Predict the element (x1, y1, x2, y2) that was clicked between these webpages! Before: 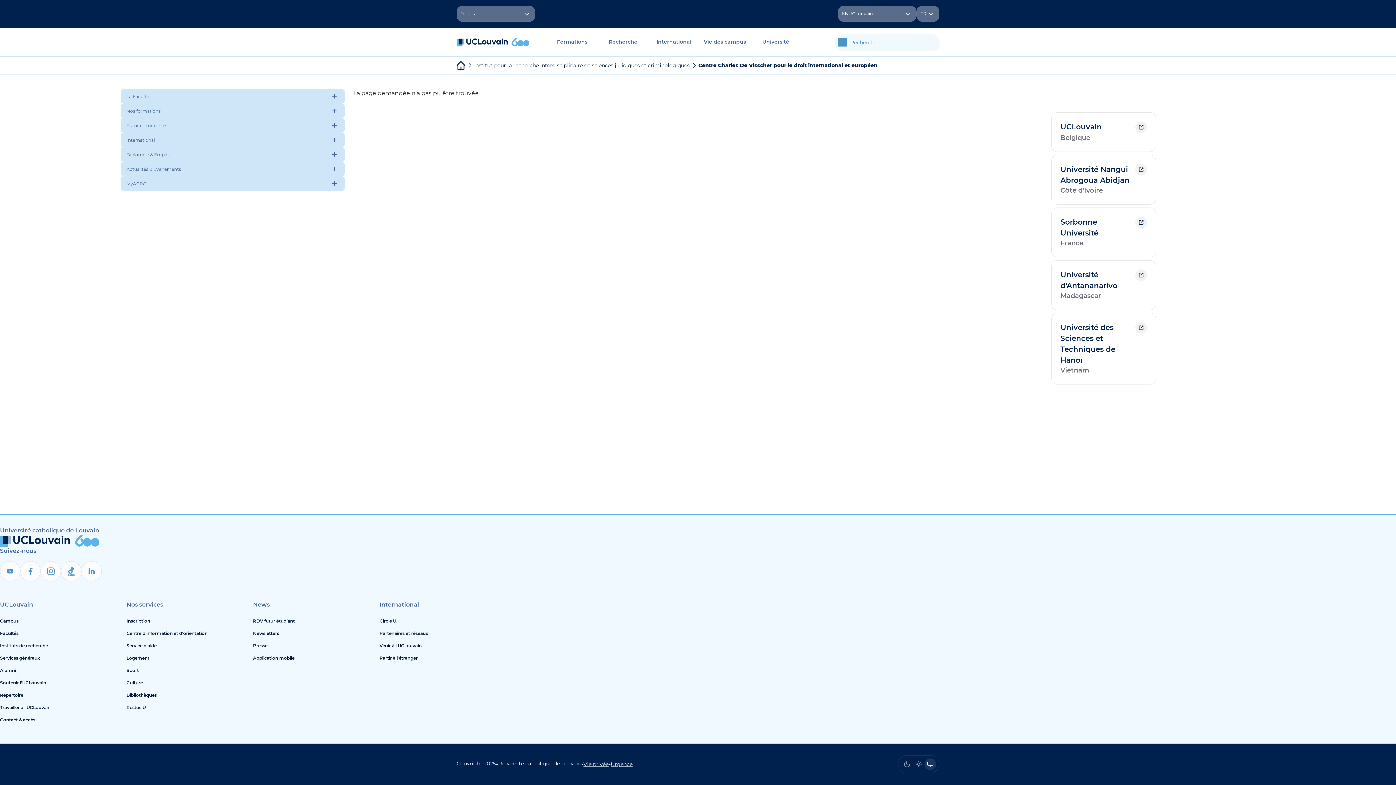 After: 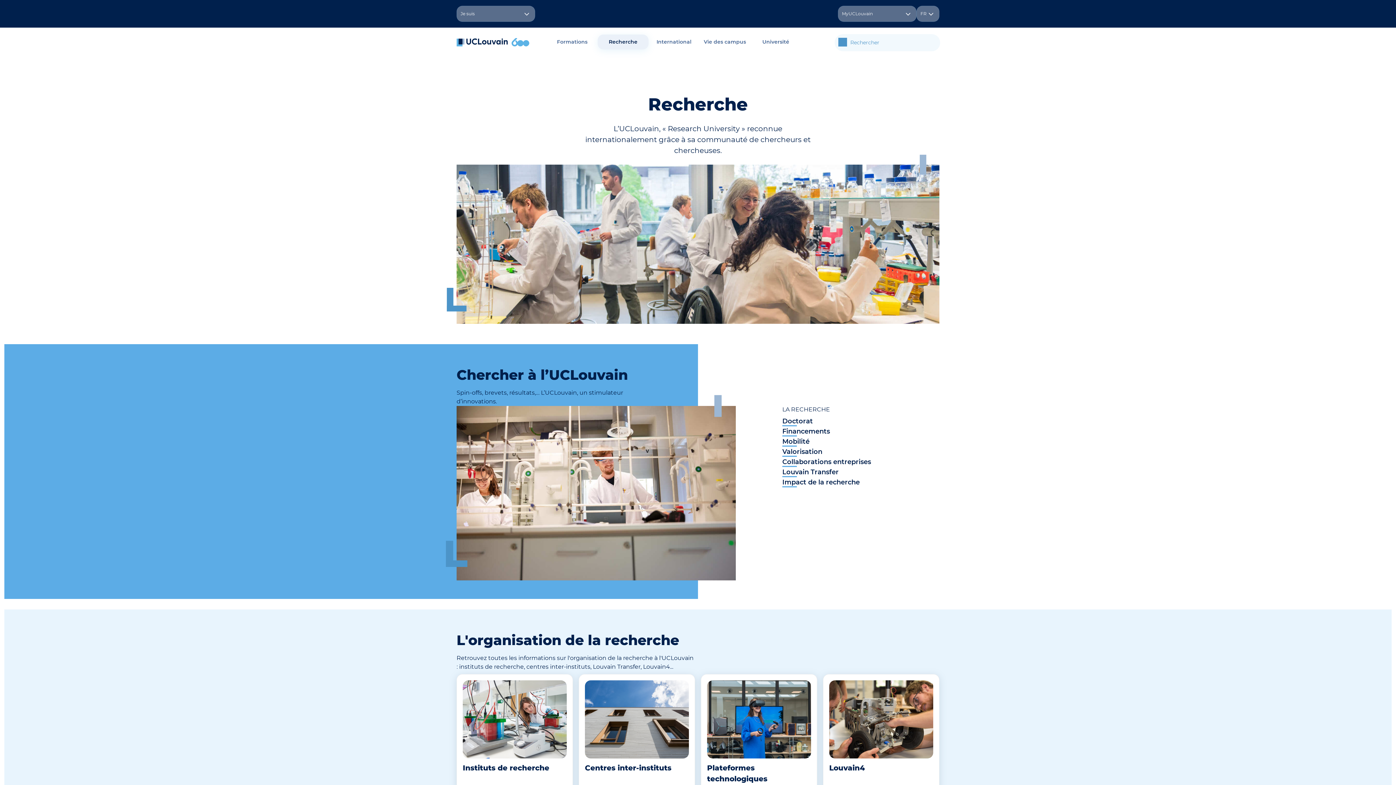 Action: label: Recherche bbox: (600, 37, 645, 46)